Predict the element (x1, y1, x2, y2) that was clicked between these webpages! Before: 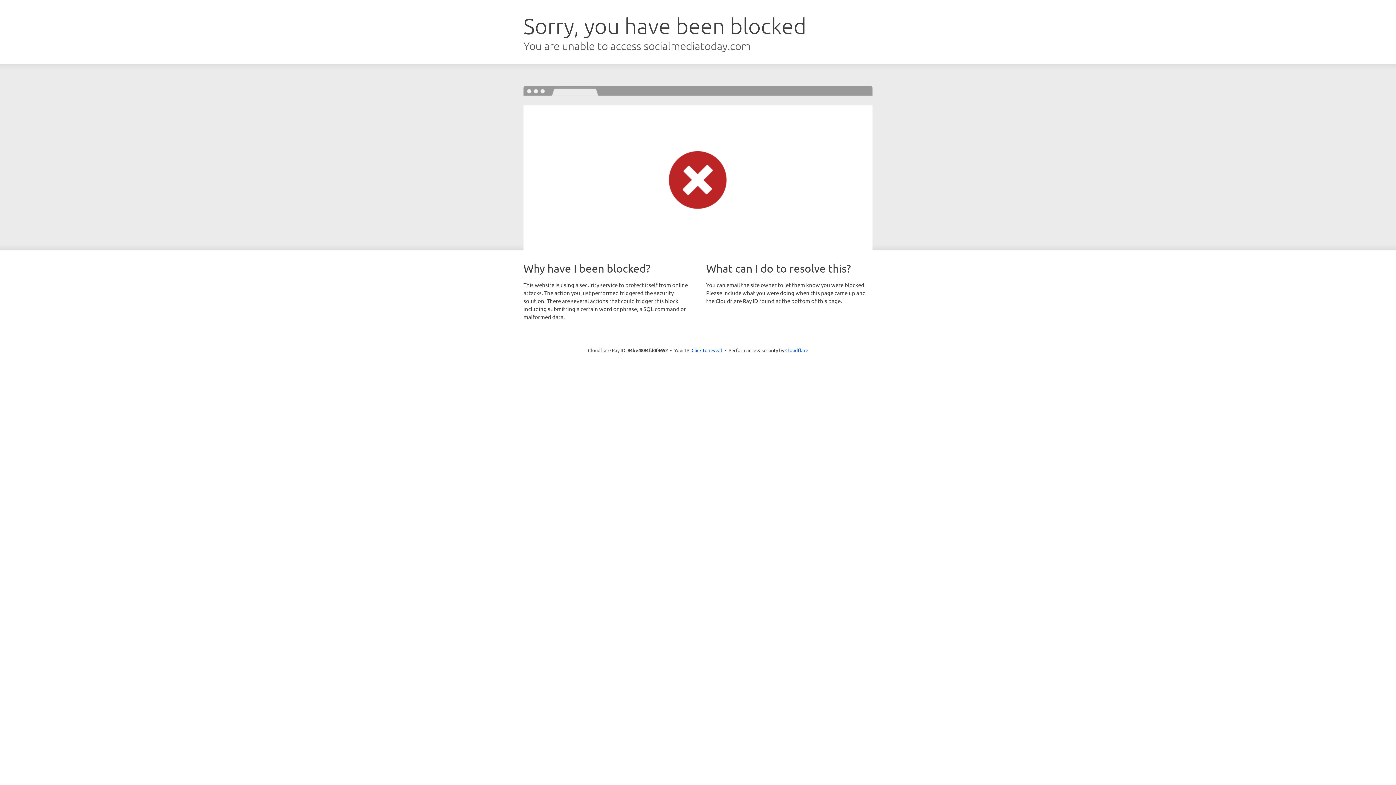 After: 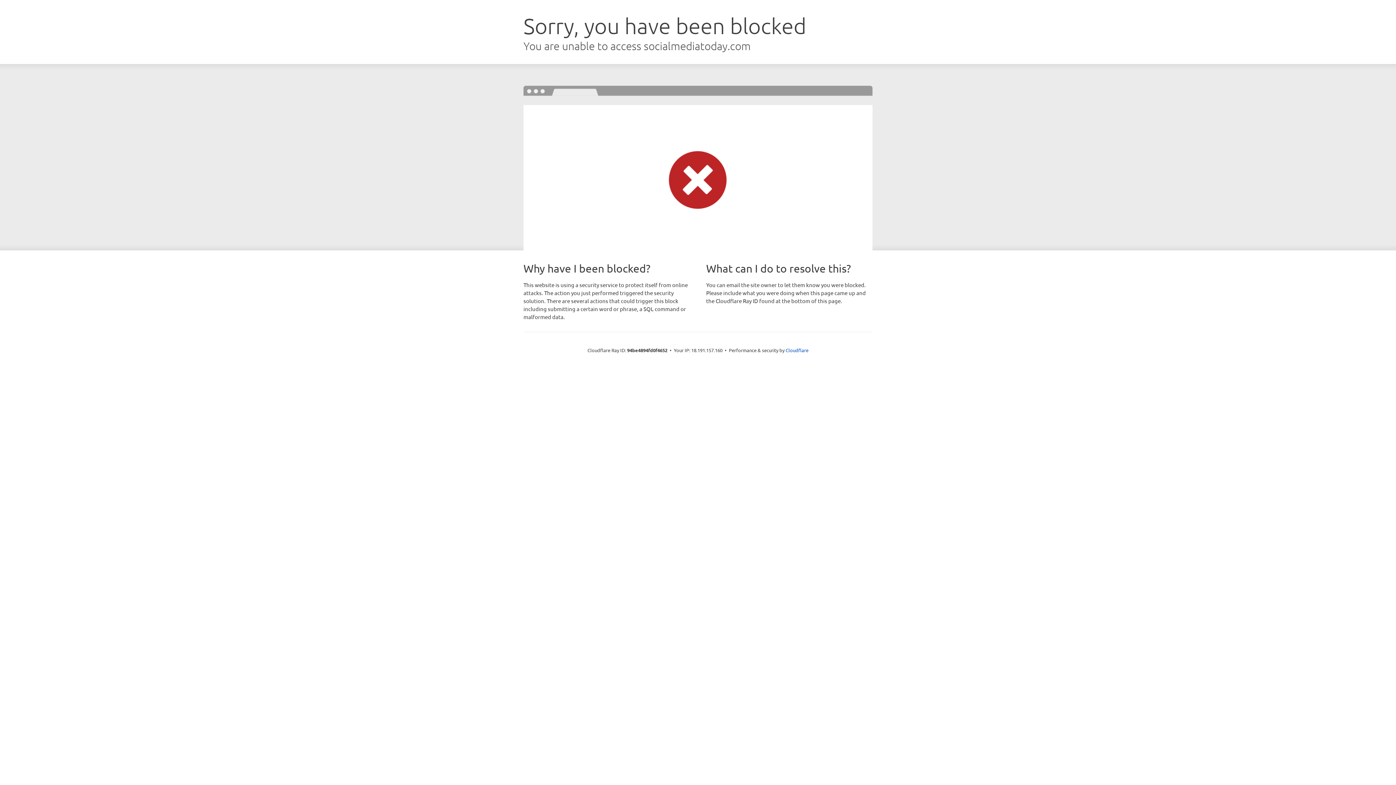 Action: bbox: (691, 346, 722, 353) label: Click to reveal